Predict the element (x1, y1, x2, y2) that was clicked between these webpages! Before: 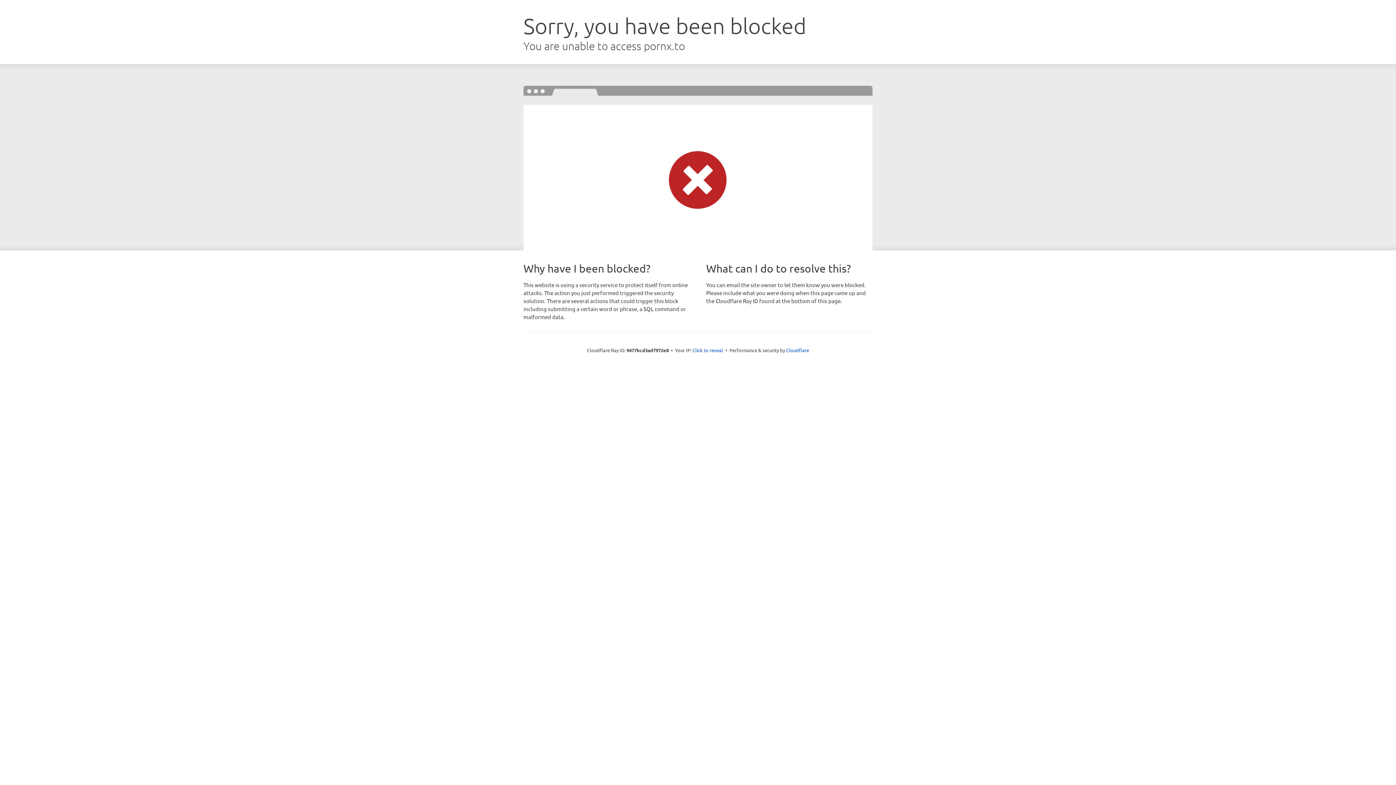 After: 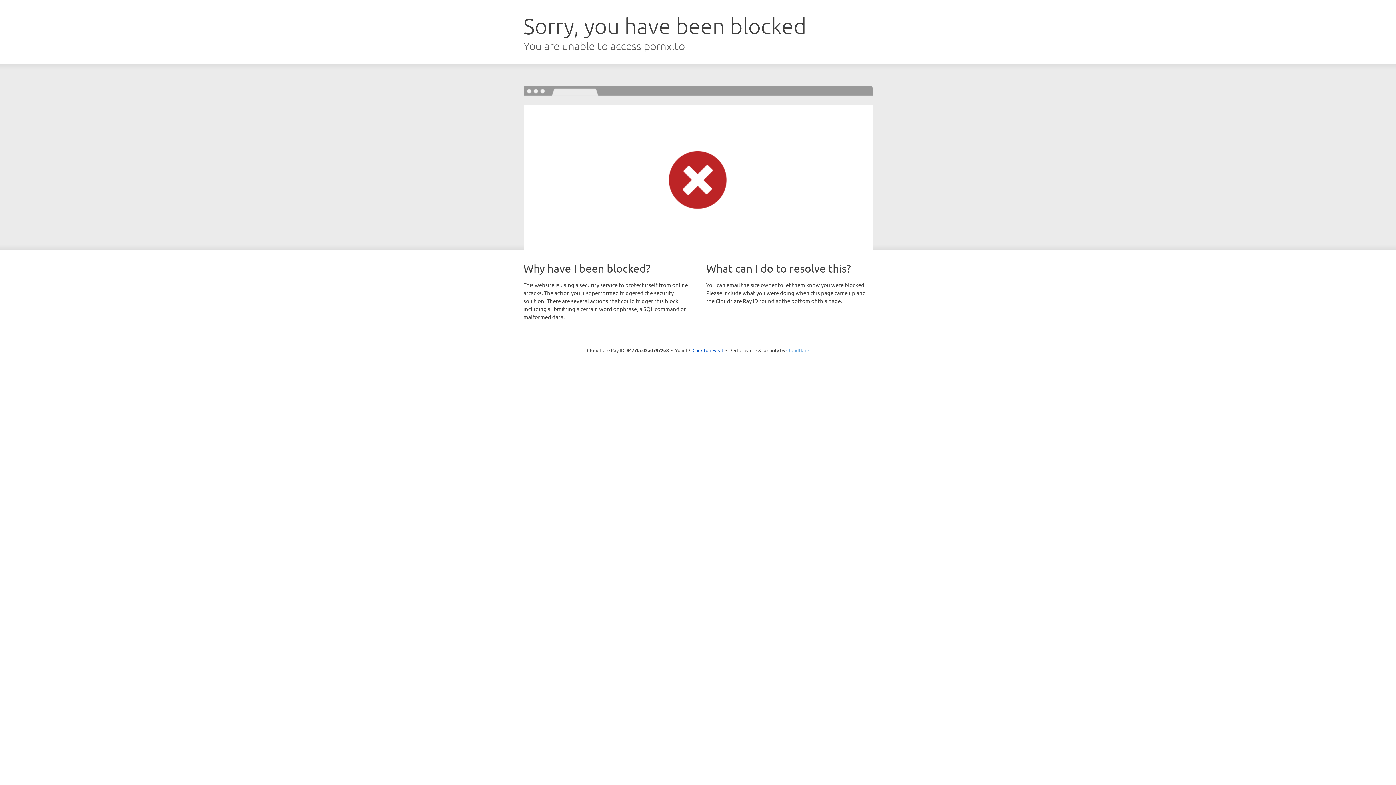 Action: bbox: (786, 347, 809, 353) label: Cloudflare